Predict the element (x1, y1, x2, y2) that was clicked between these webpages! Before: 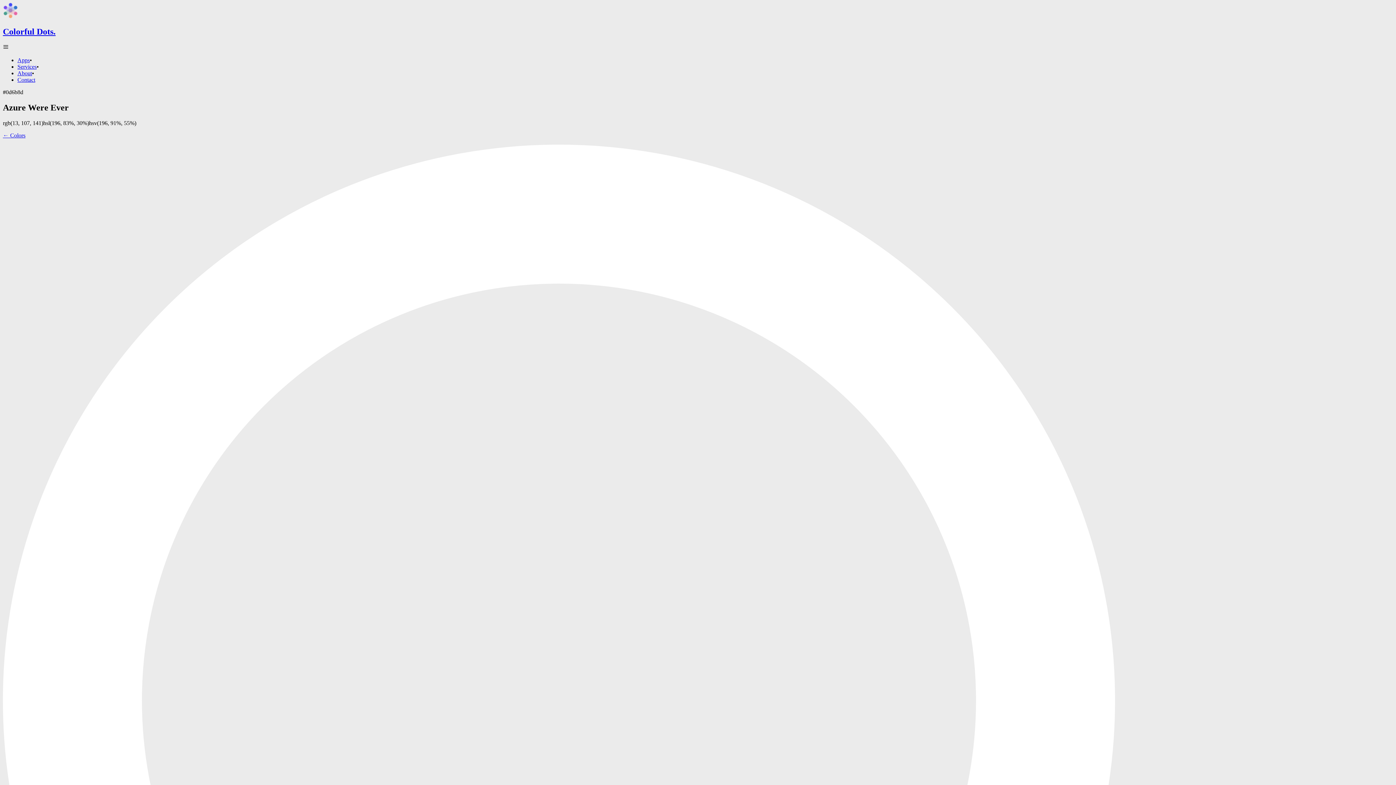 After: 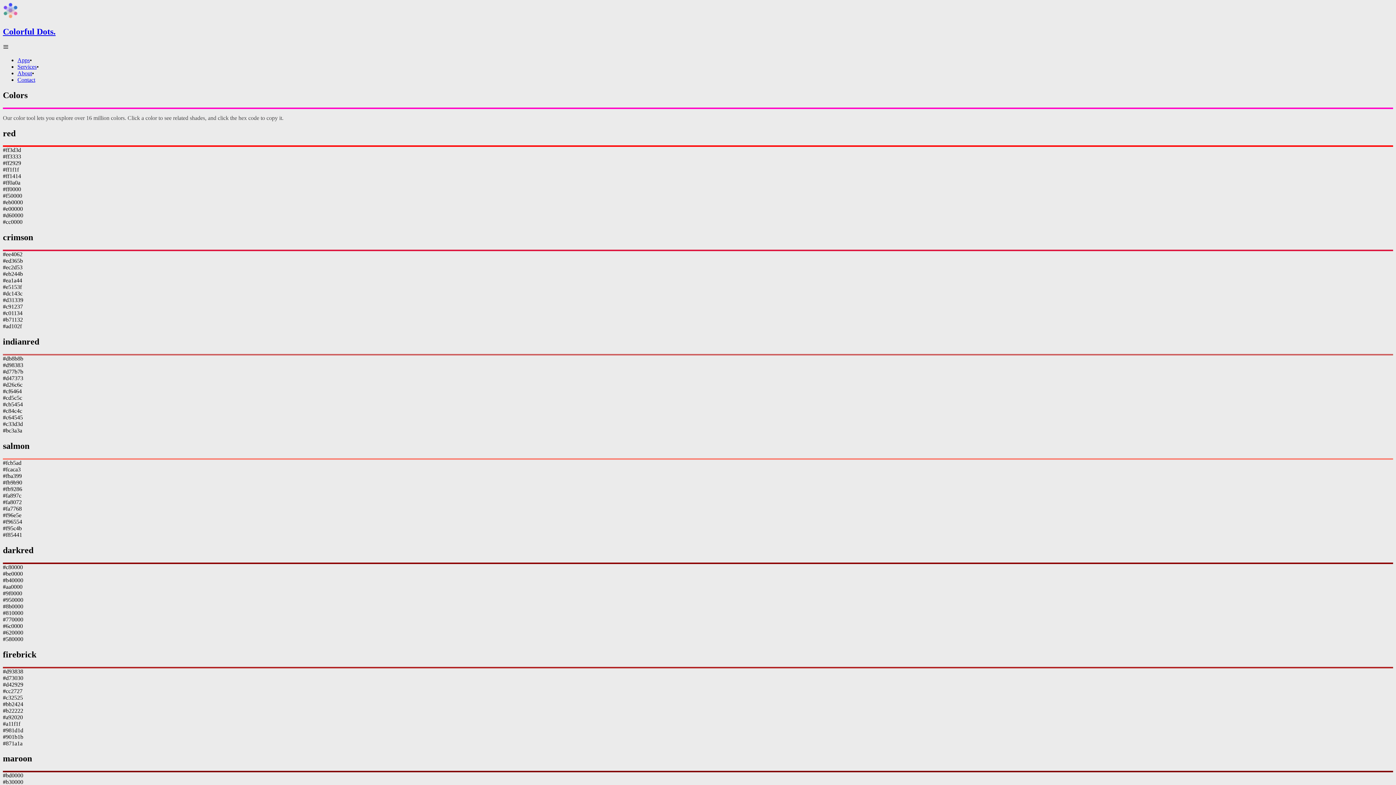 Action: label: ← Colors bbox: (2, 132, 25, 138)